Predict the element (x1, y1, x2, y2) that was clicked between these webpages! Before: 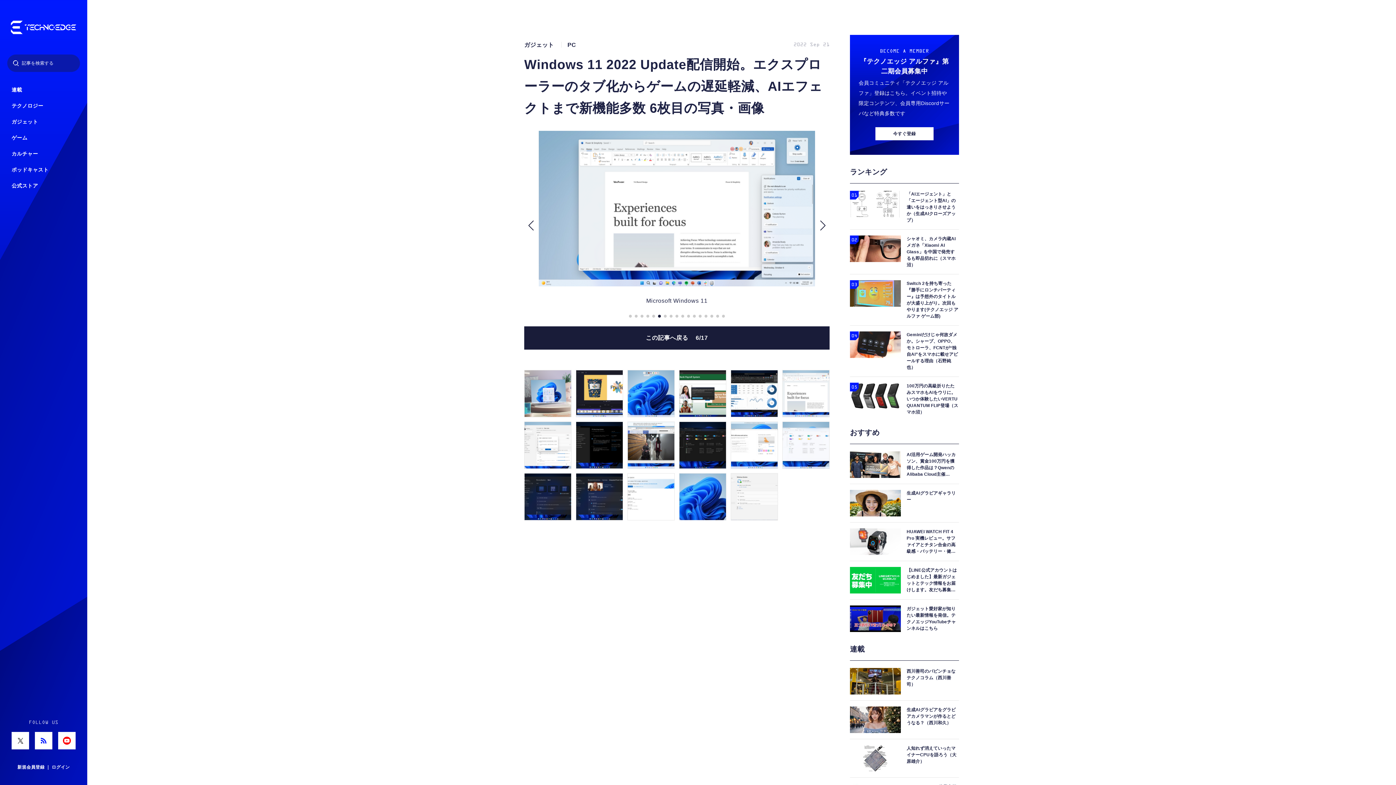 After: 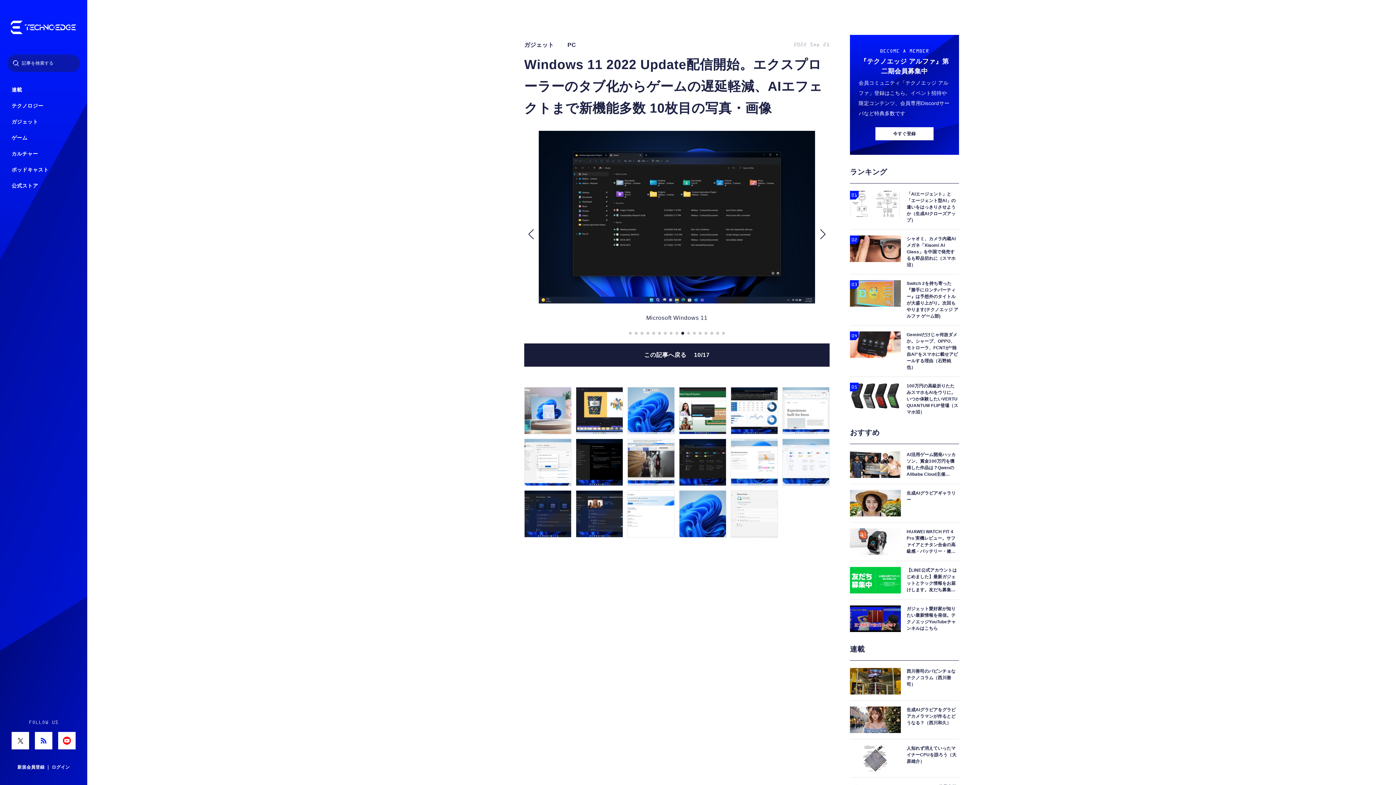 Action: bbox: (679, 421, 726, 469)